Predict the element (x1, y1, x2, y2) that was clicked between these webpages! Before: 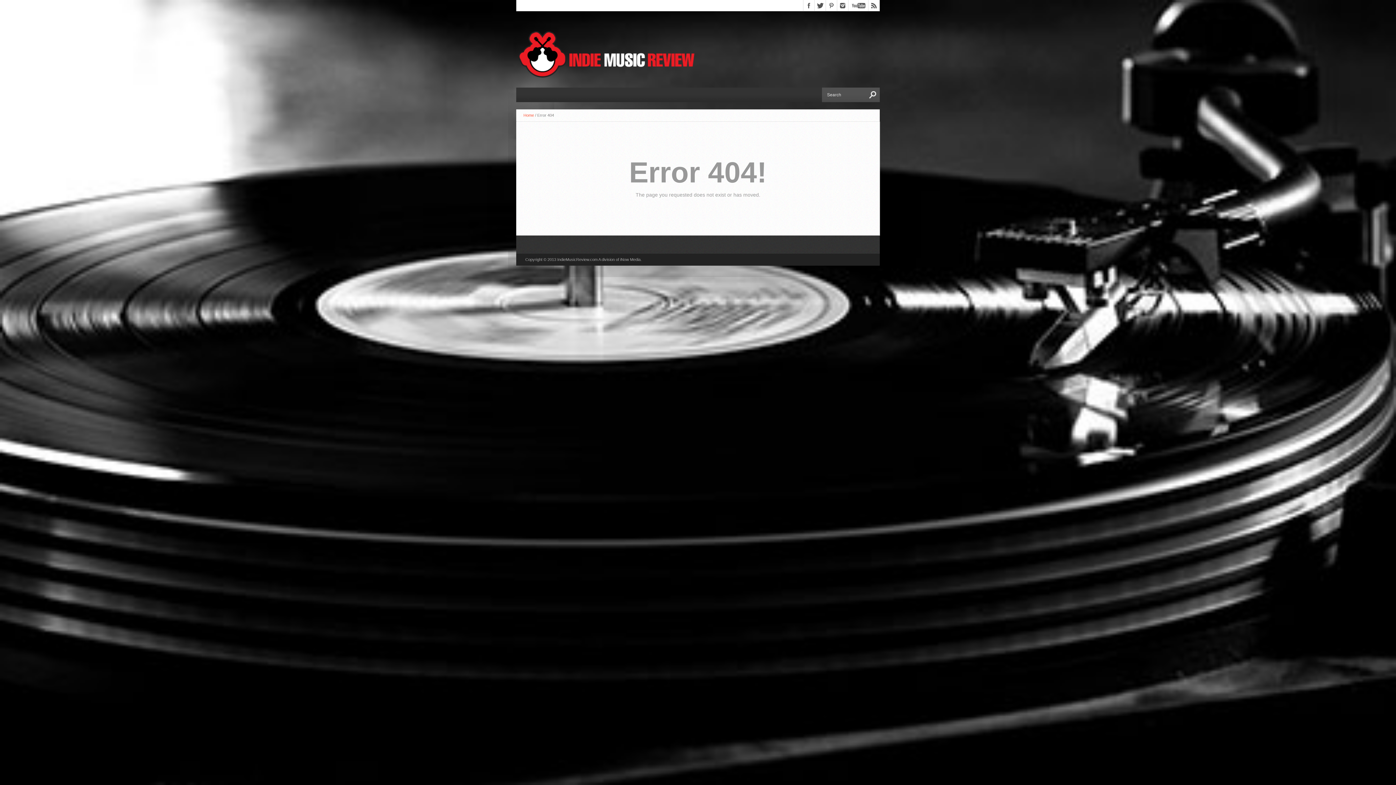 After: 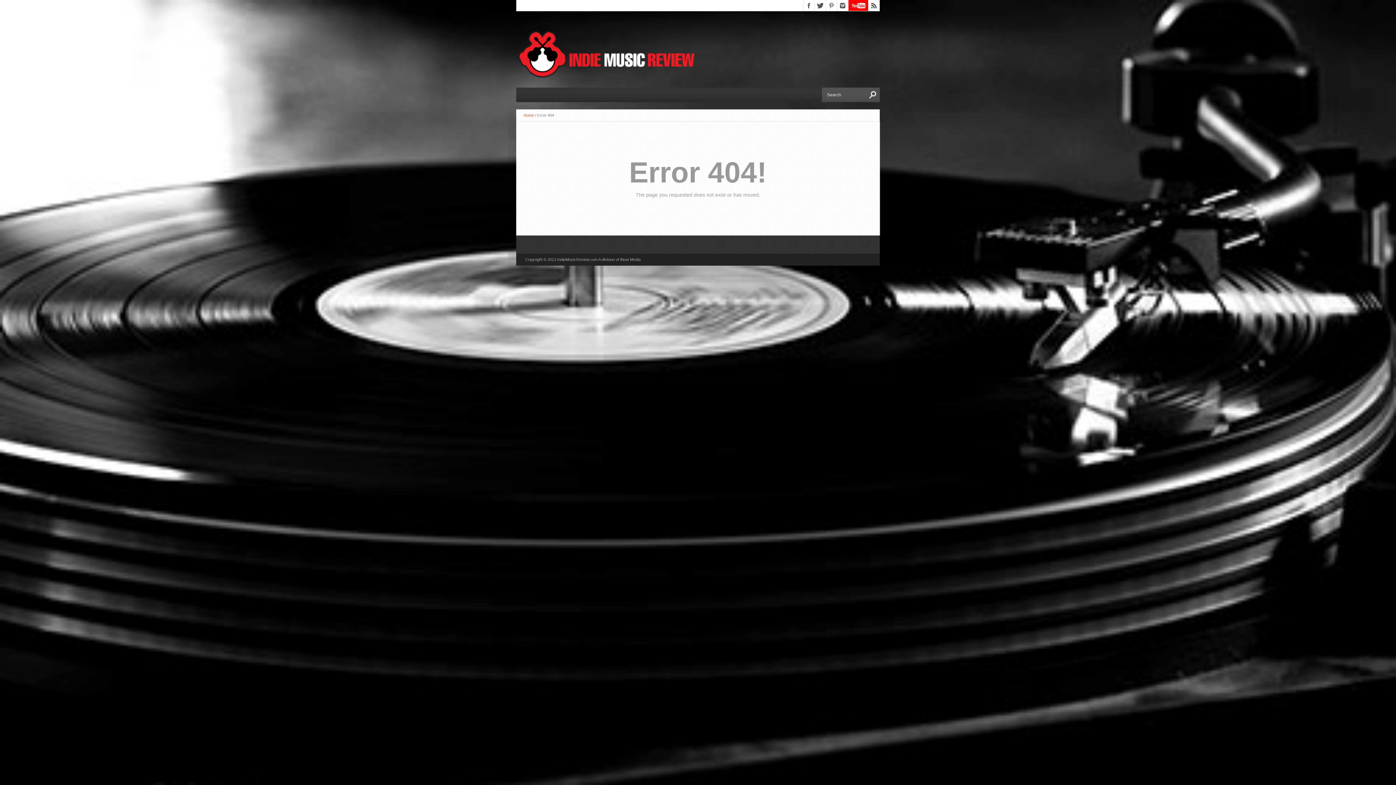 Action: bbox: (848, 0, 868, 10)